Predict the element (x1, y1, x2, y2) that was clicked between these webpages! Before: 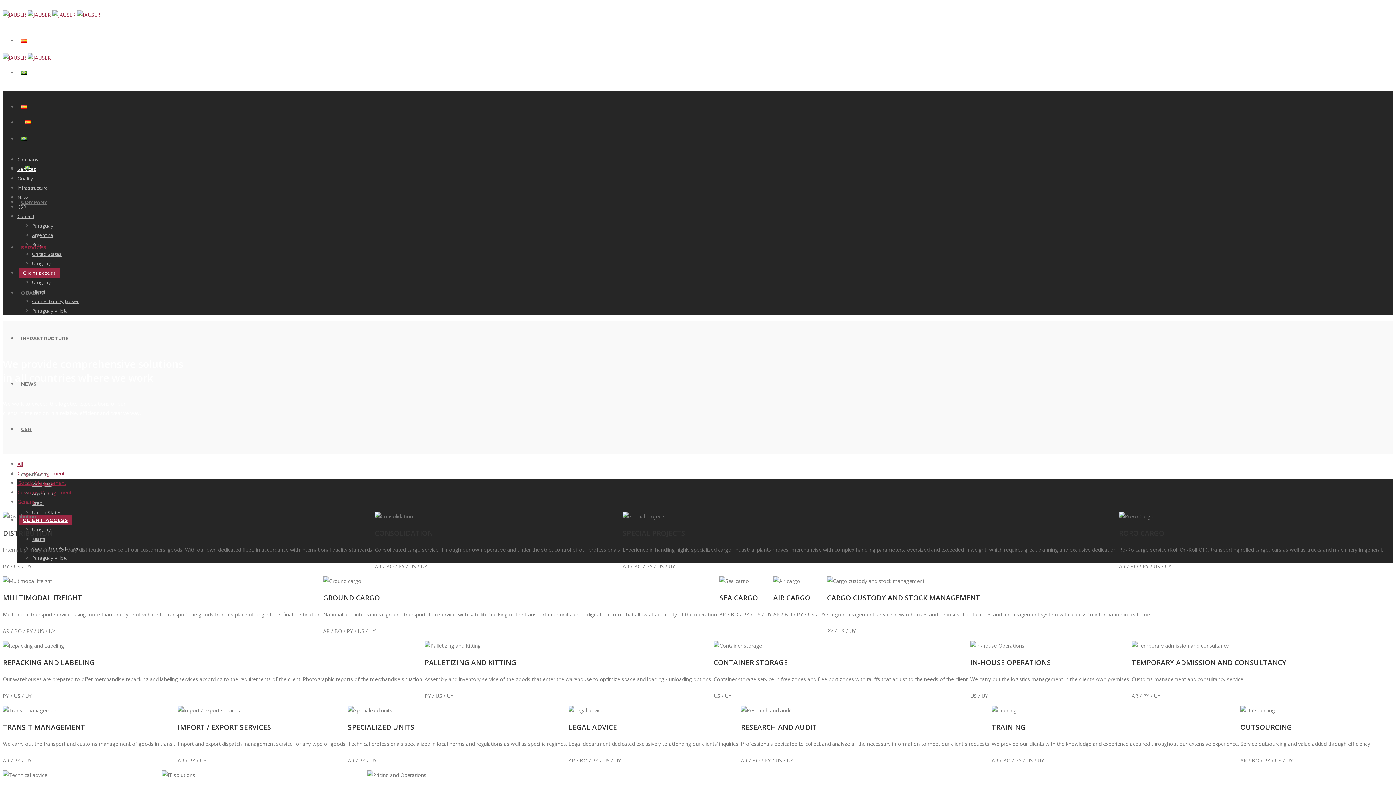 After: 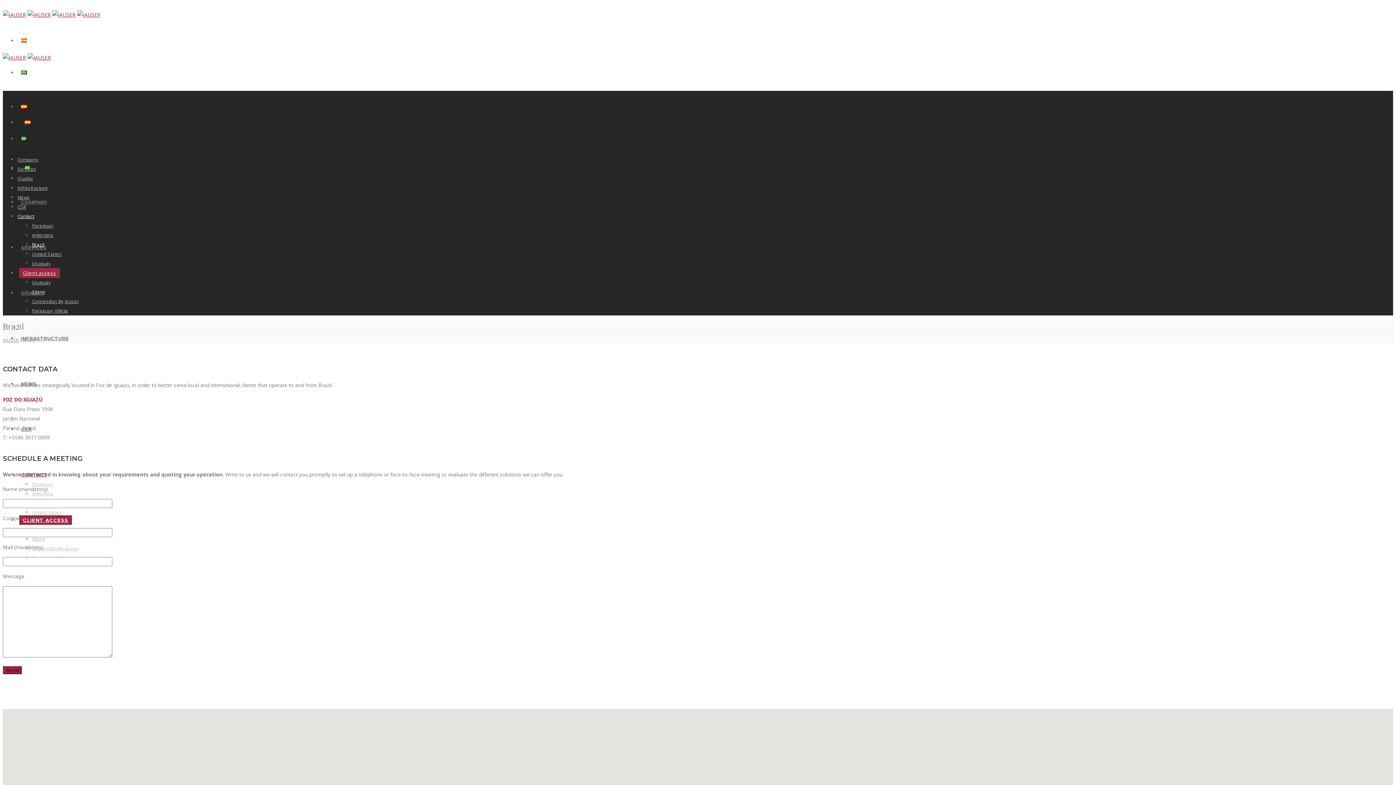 Action: bbox: (32, 500, 44, 506) label: Brazil